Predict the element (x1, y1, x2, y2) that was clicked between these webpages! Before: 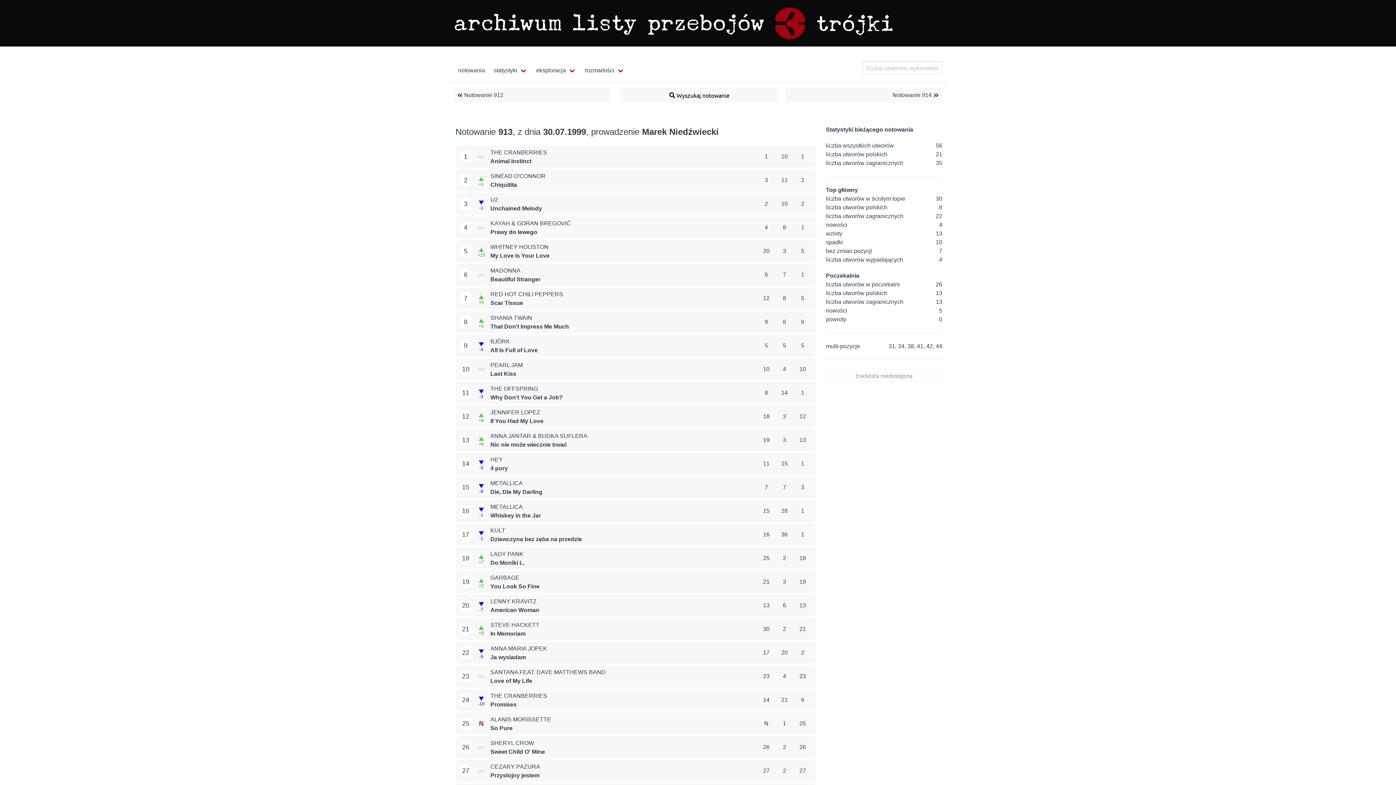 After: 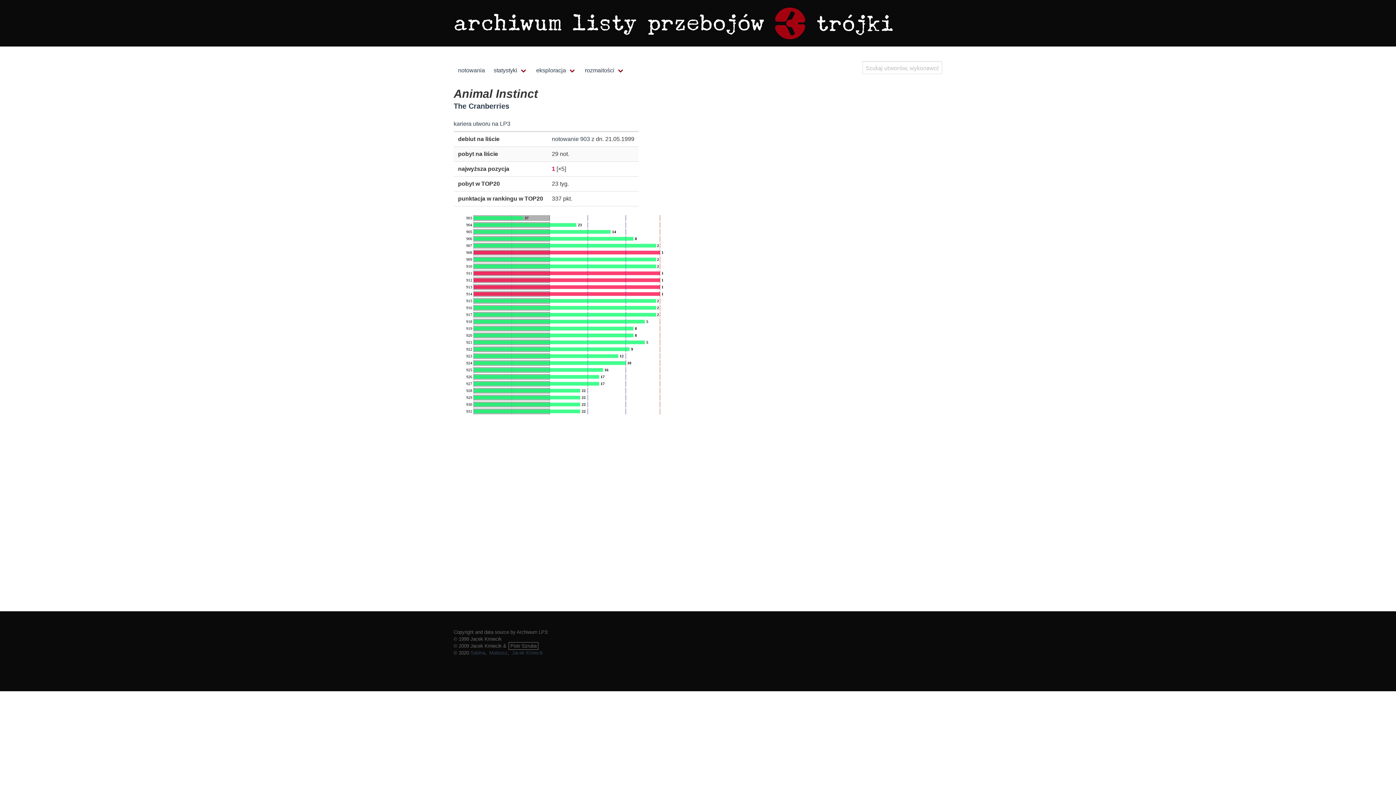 Action: bbox: (490, 158, 531, 164) label: Animal Instinct